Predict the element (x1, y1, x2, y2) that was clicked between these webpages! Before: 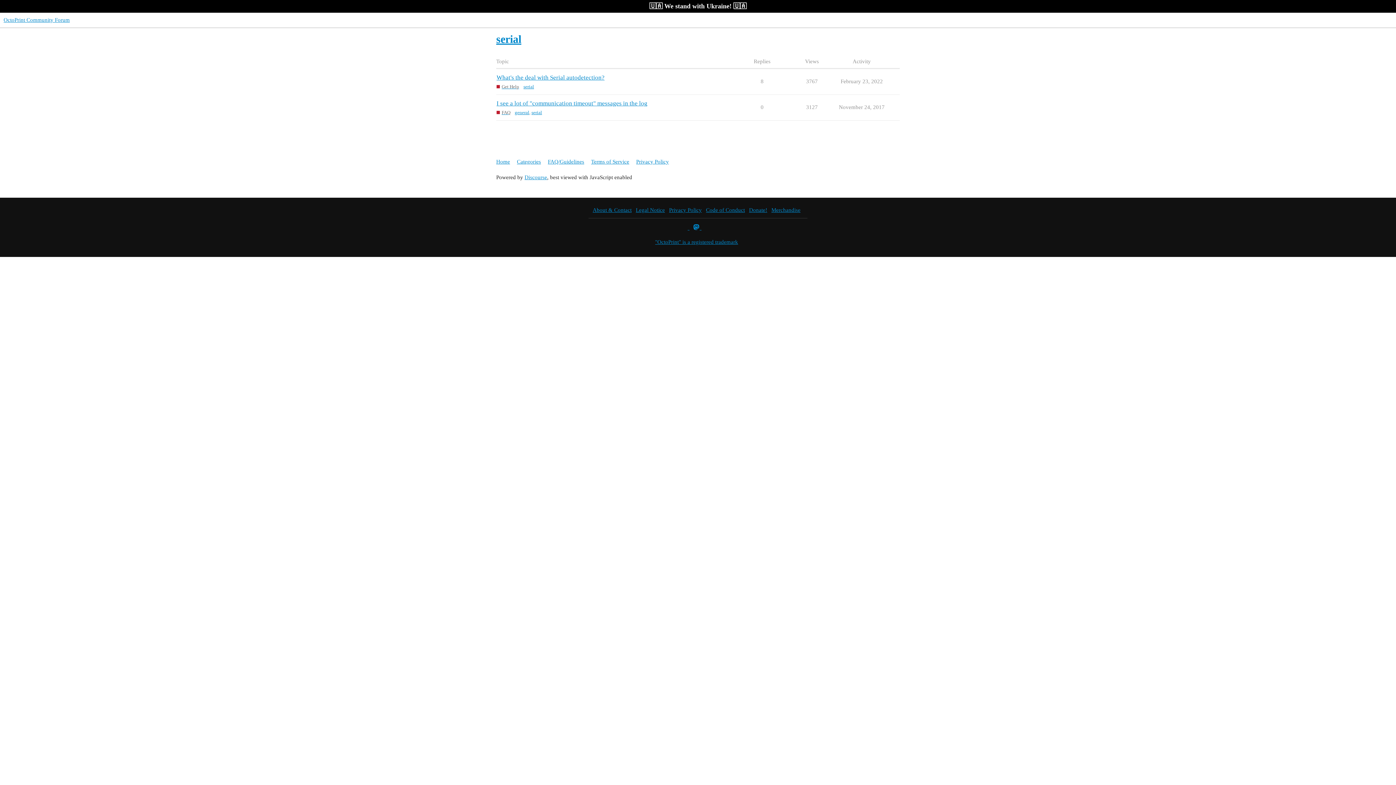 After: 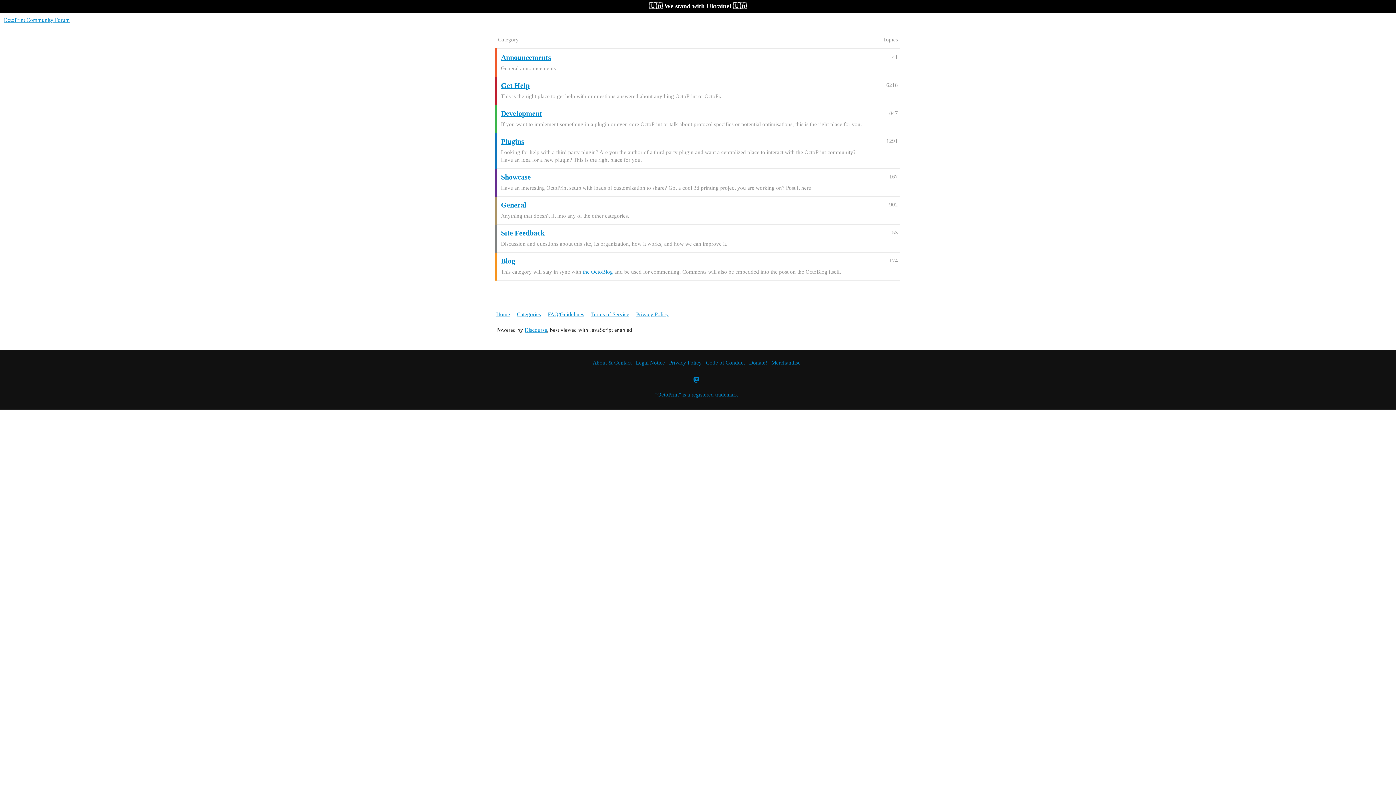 Action: bbox: (517, 155, 546, 168) label: Categories